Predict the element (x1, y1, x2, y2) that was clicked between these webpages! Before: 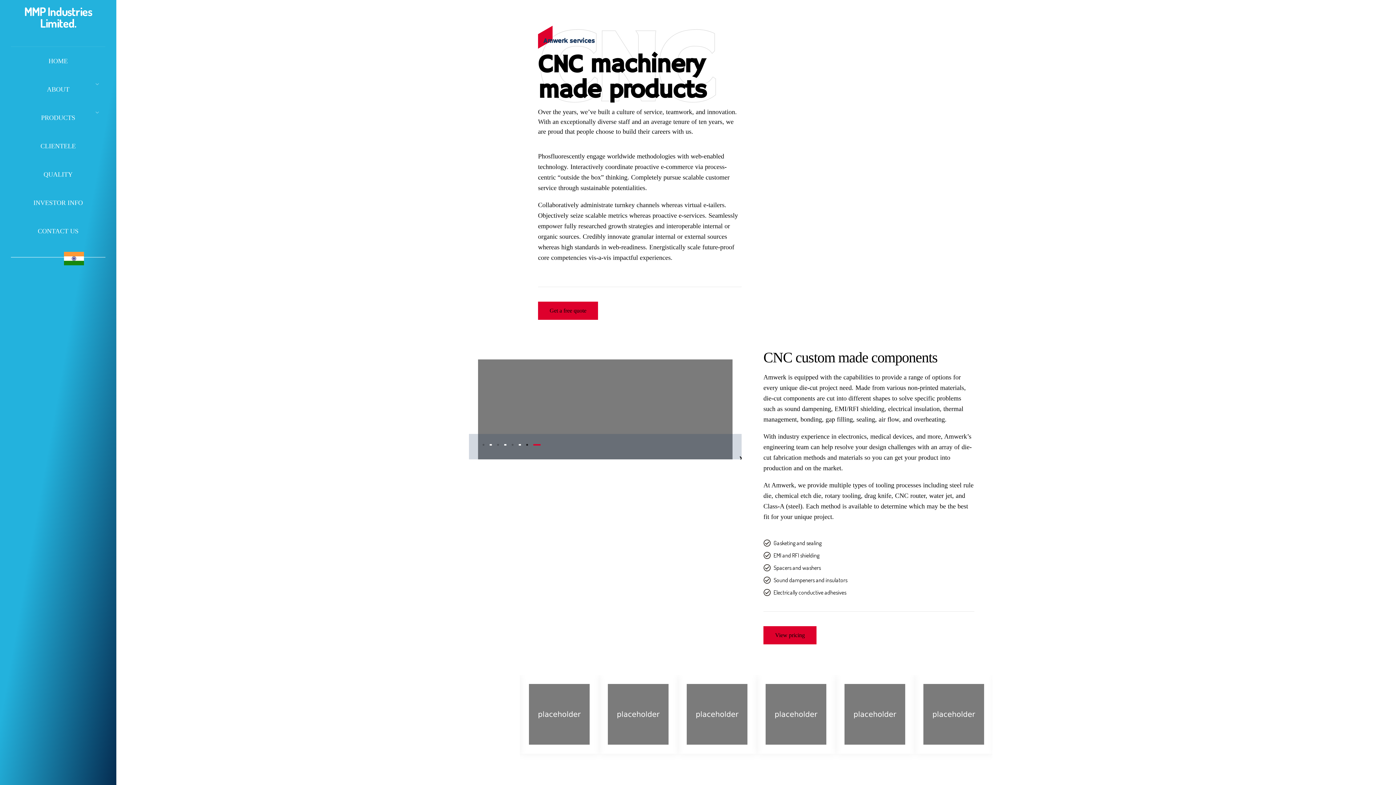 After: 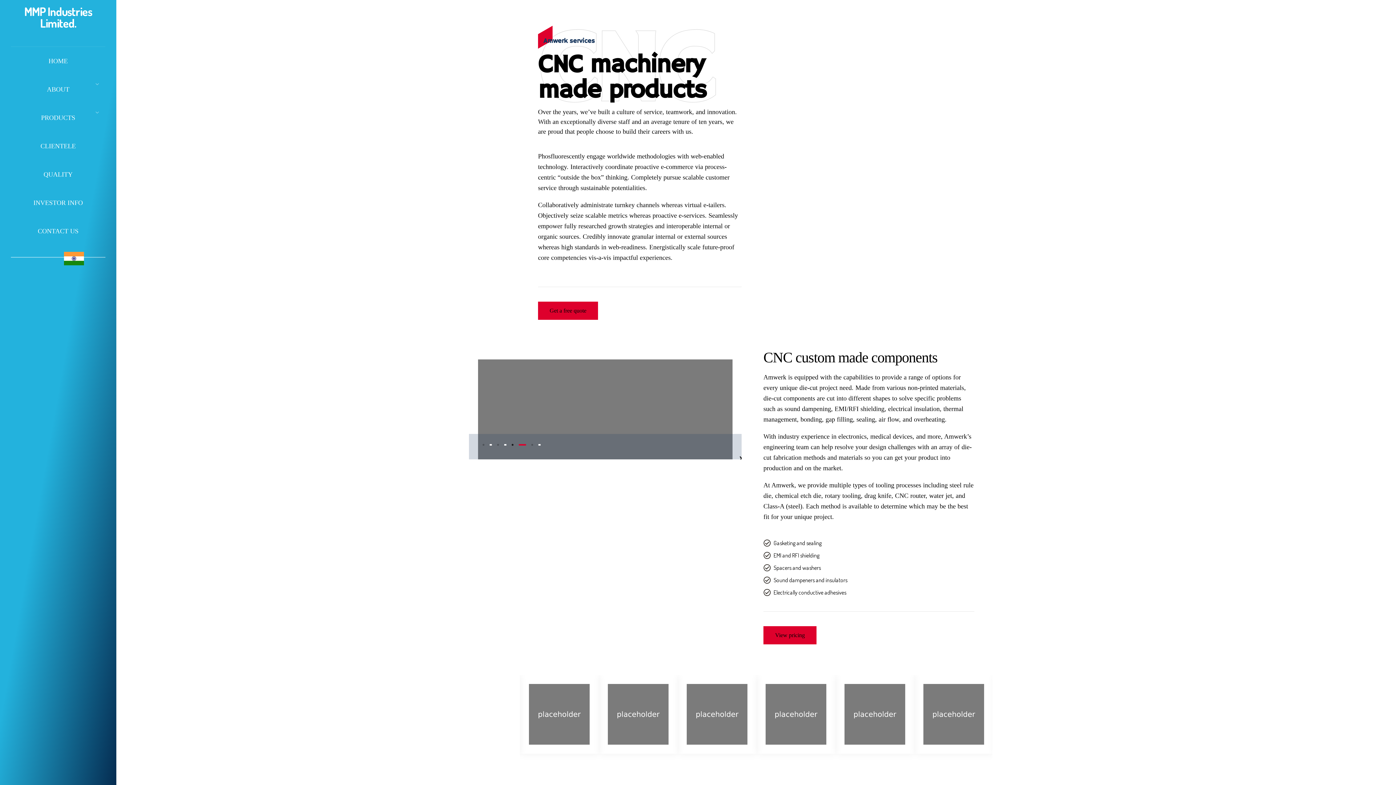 Action: bbox: (60, 239, 112, 277)